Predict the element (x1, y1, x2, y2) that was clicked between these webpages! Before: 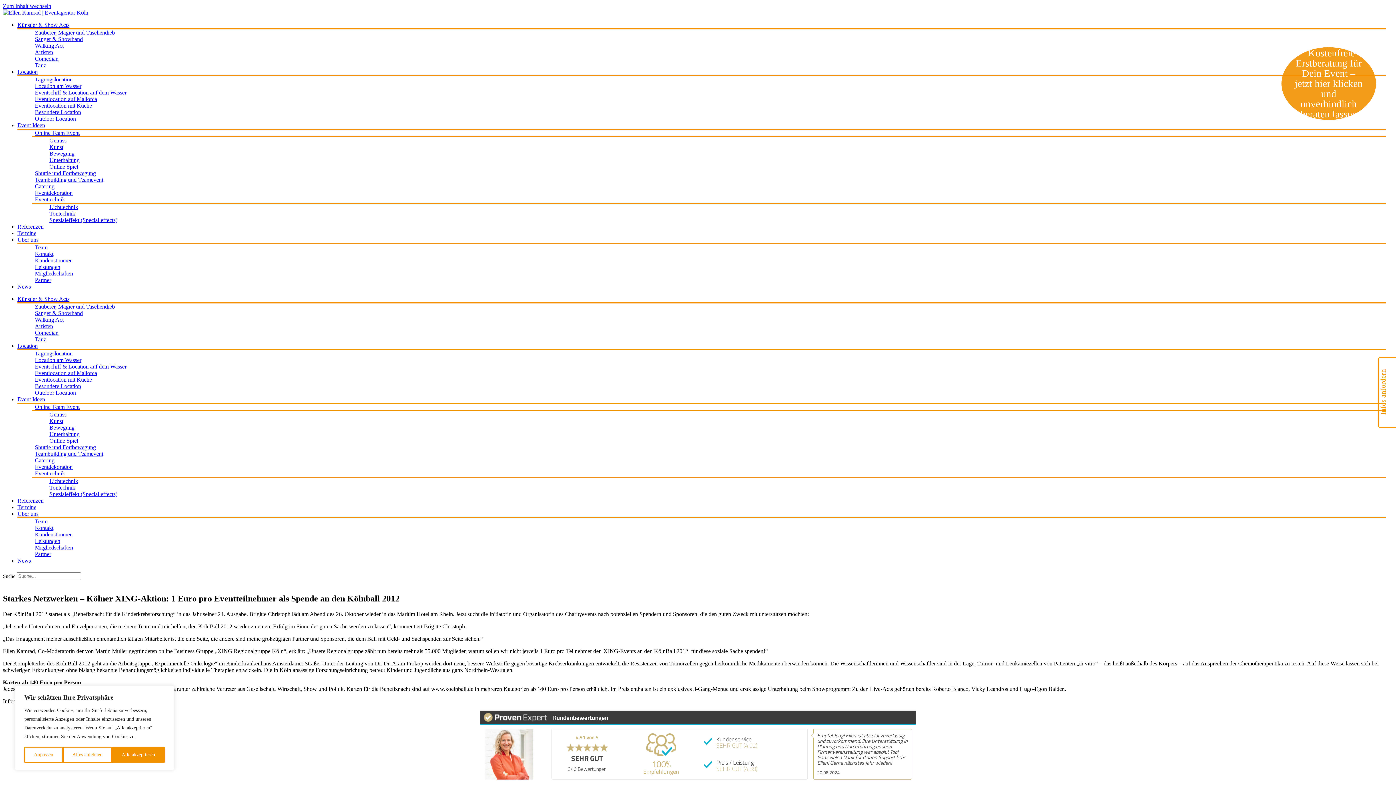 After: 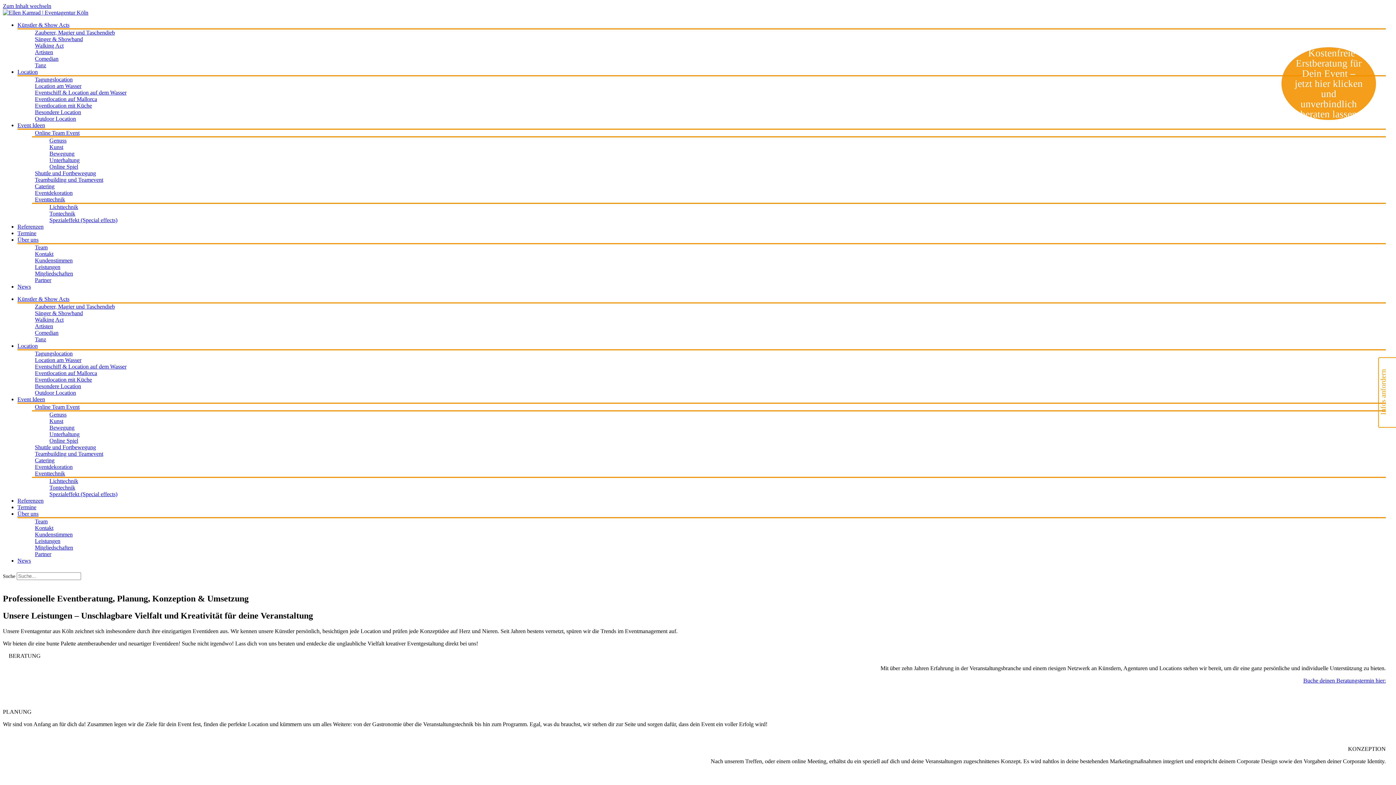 Action: label: Leistungen bbox: (32, 538, 63, 544)